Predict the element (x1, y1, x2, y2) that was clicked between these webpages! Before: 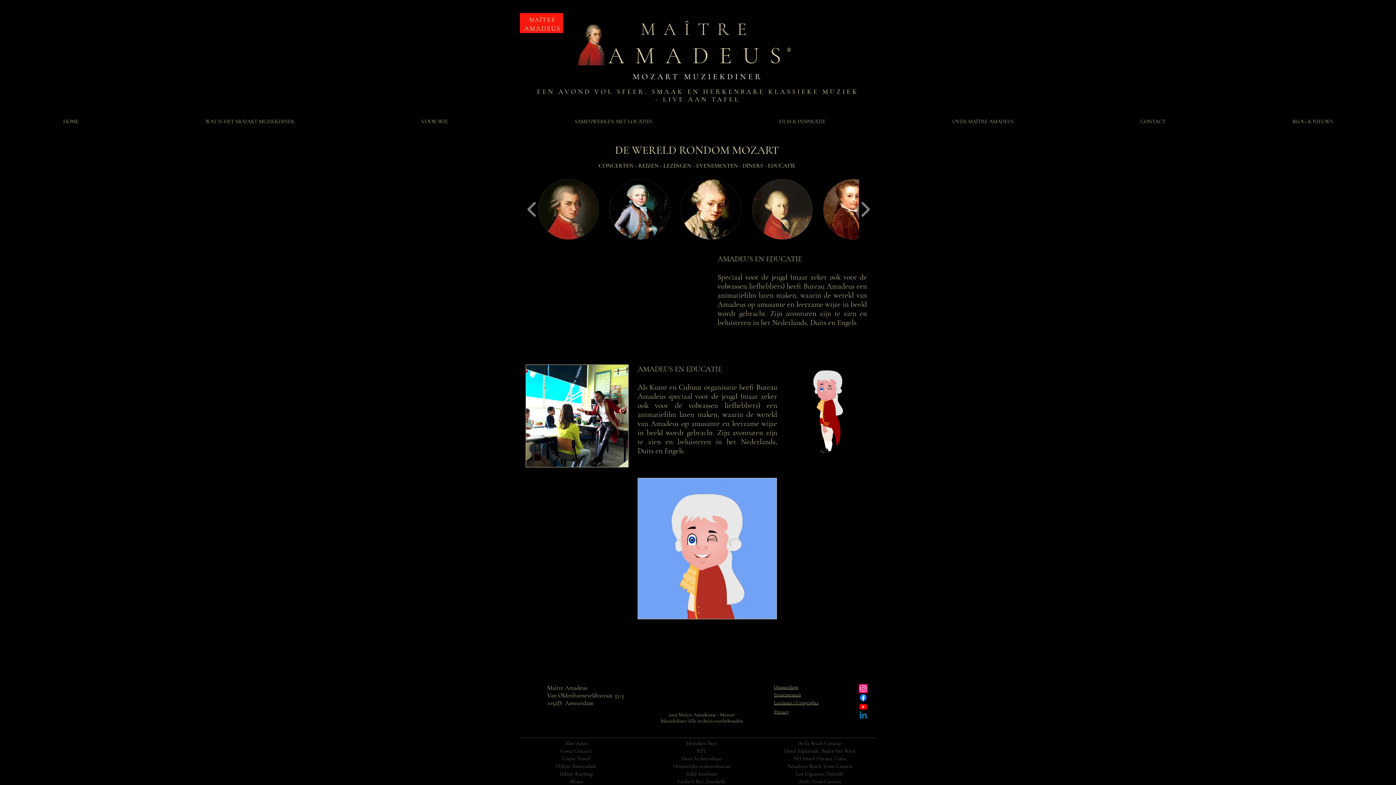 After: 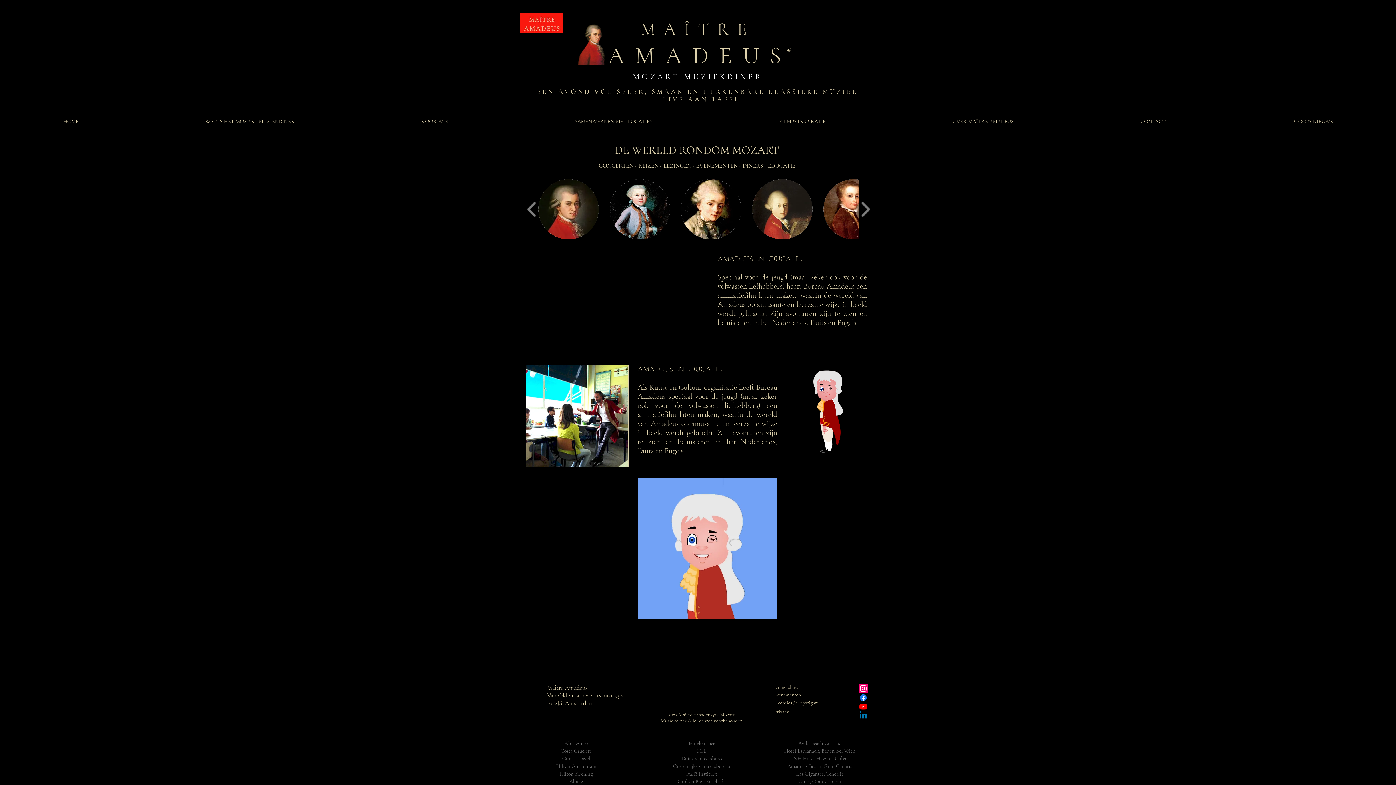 Action: label: Youtube  bbox: (858, 702, 868, 711)